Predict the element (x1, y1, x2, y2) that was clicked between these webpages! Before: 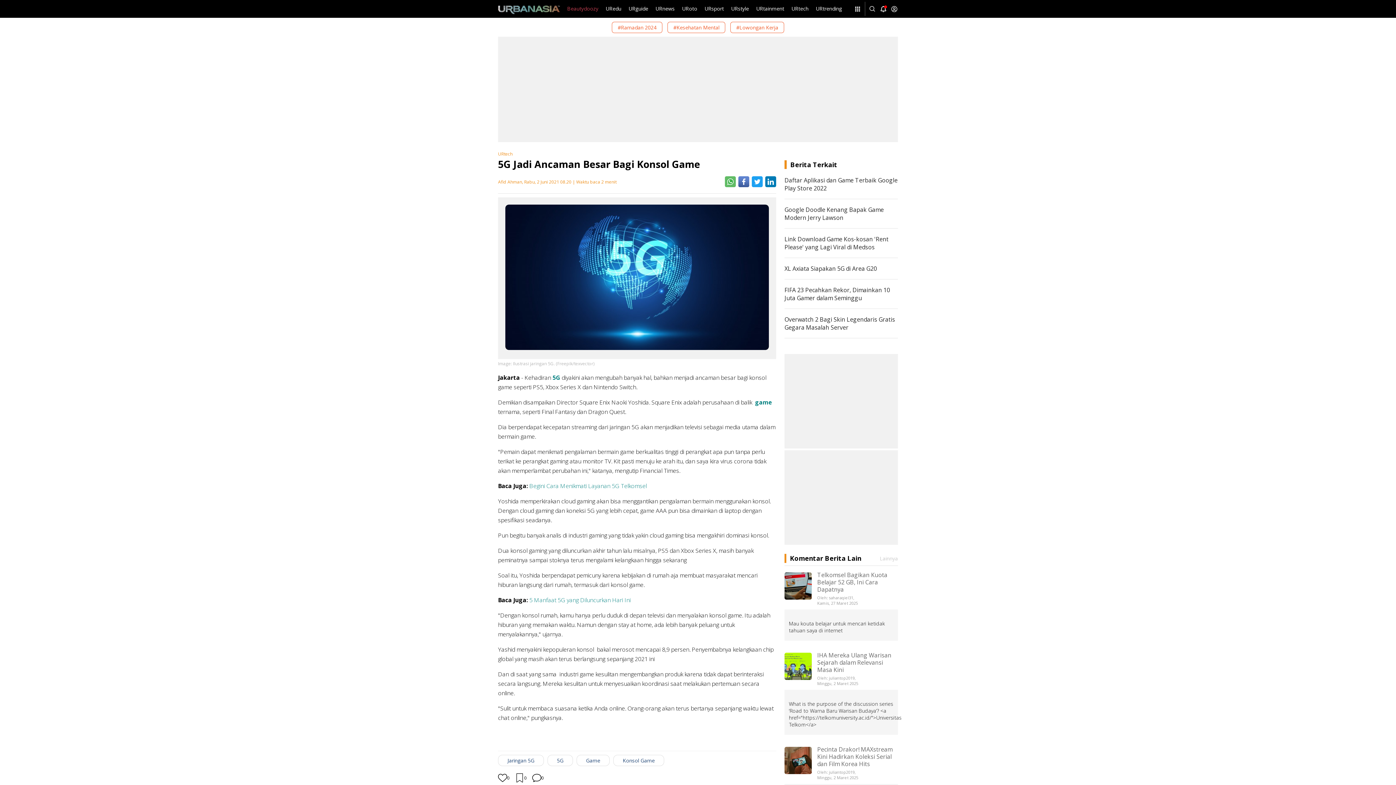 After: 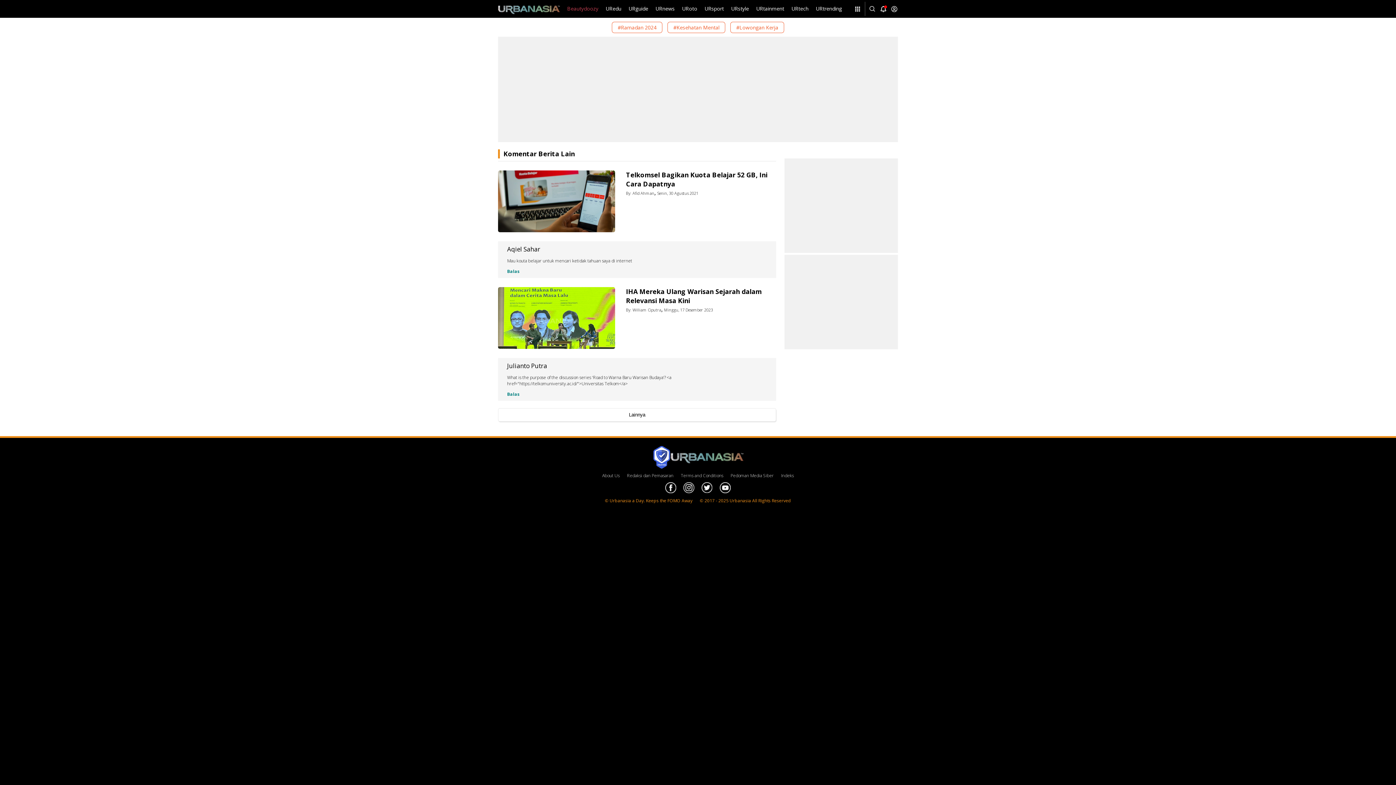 Action: bbox: (880, 555, 898, 562) label: Lainnya